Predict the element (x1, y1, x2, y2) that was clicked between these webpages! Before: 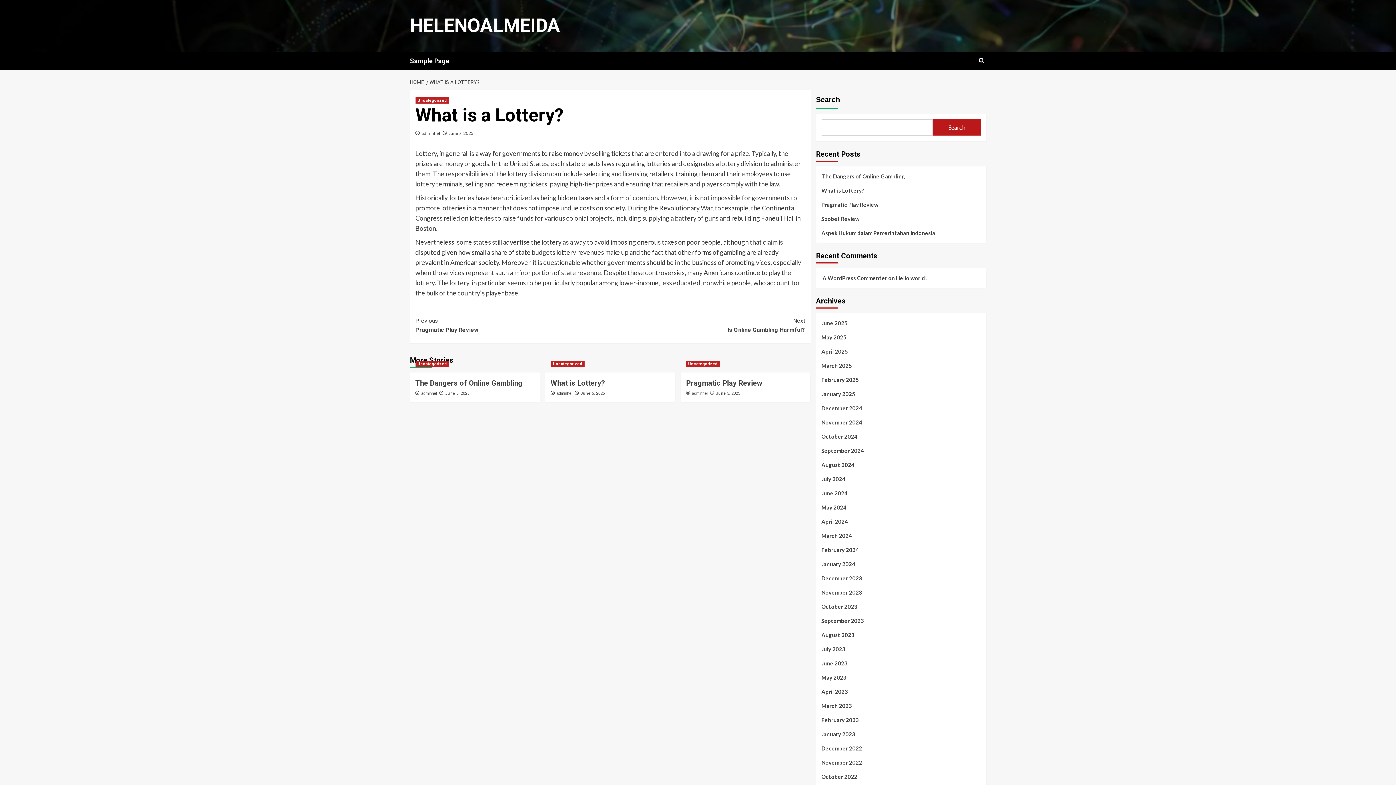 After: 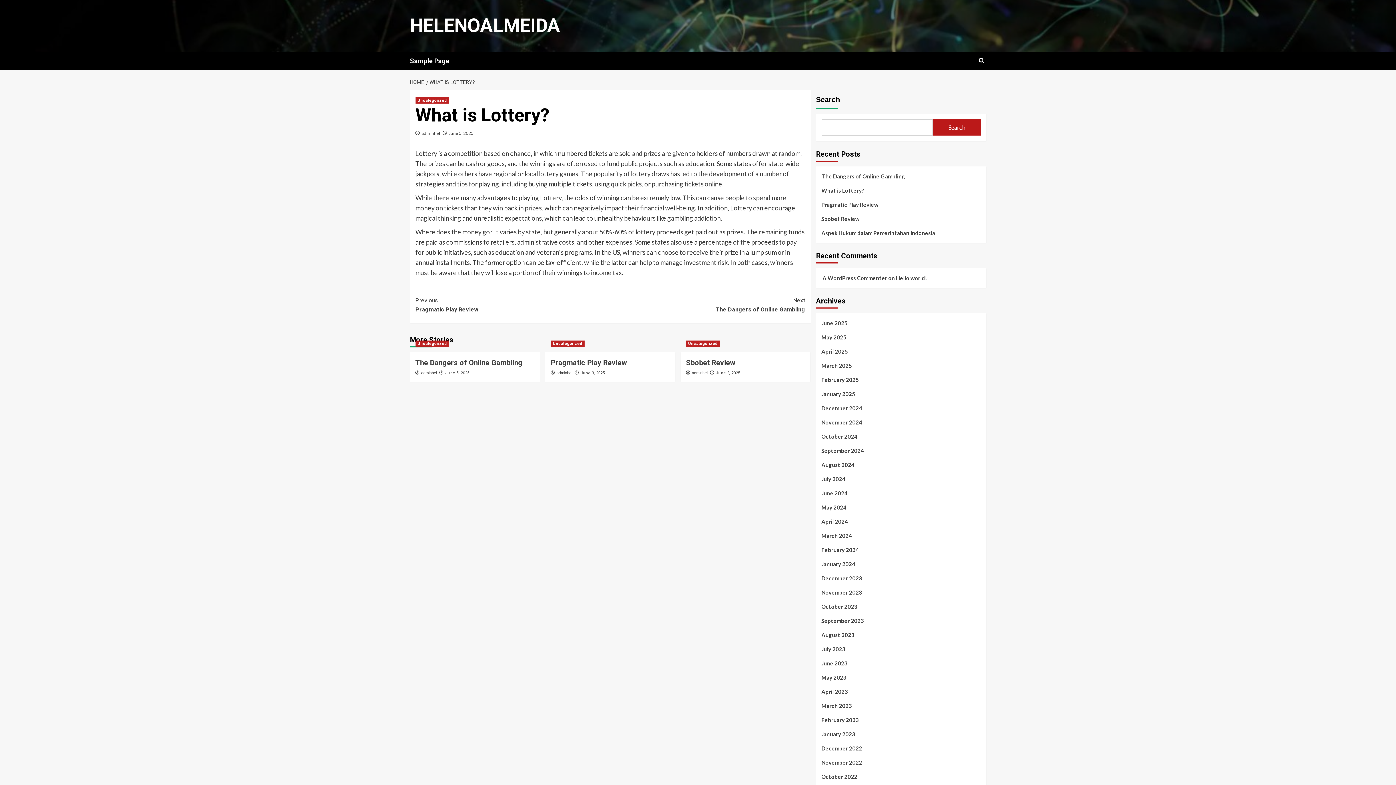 Action: label: What is Lottery? bbox: (821, 186, 980, 200)